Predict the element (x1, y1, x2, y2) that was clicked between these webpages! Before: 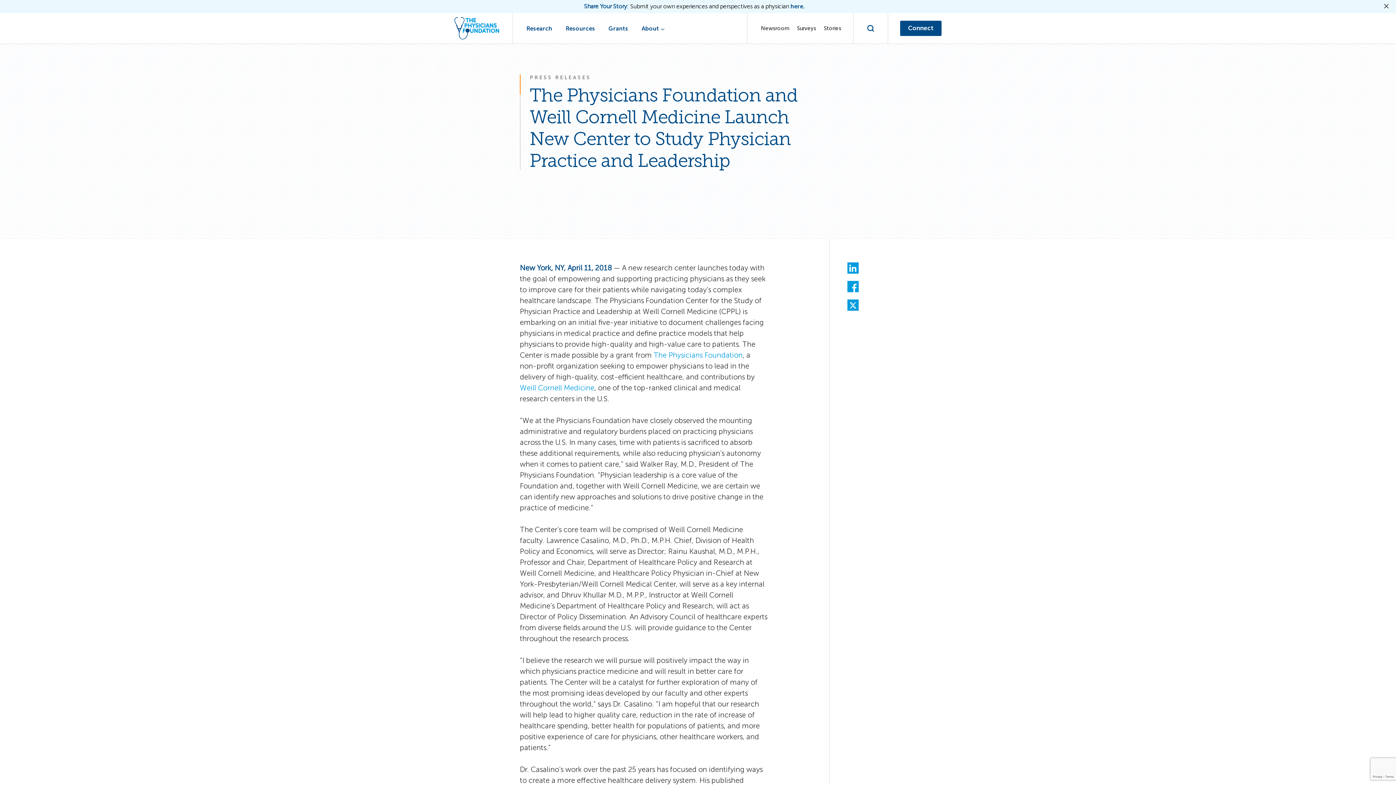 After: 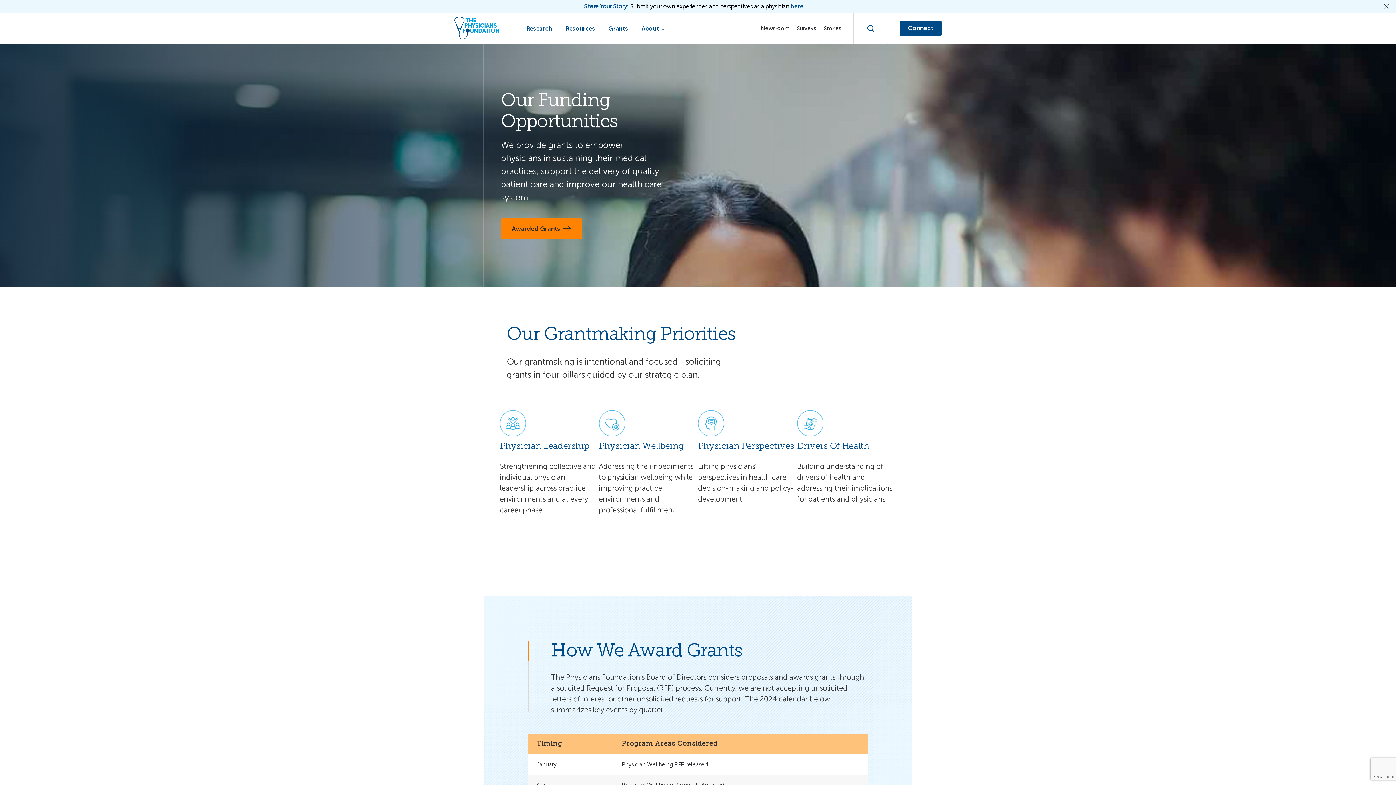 Action: bbox: (608, 13, 628, 43) label: Grants